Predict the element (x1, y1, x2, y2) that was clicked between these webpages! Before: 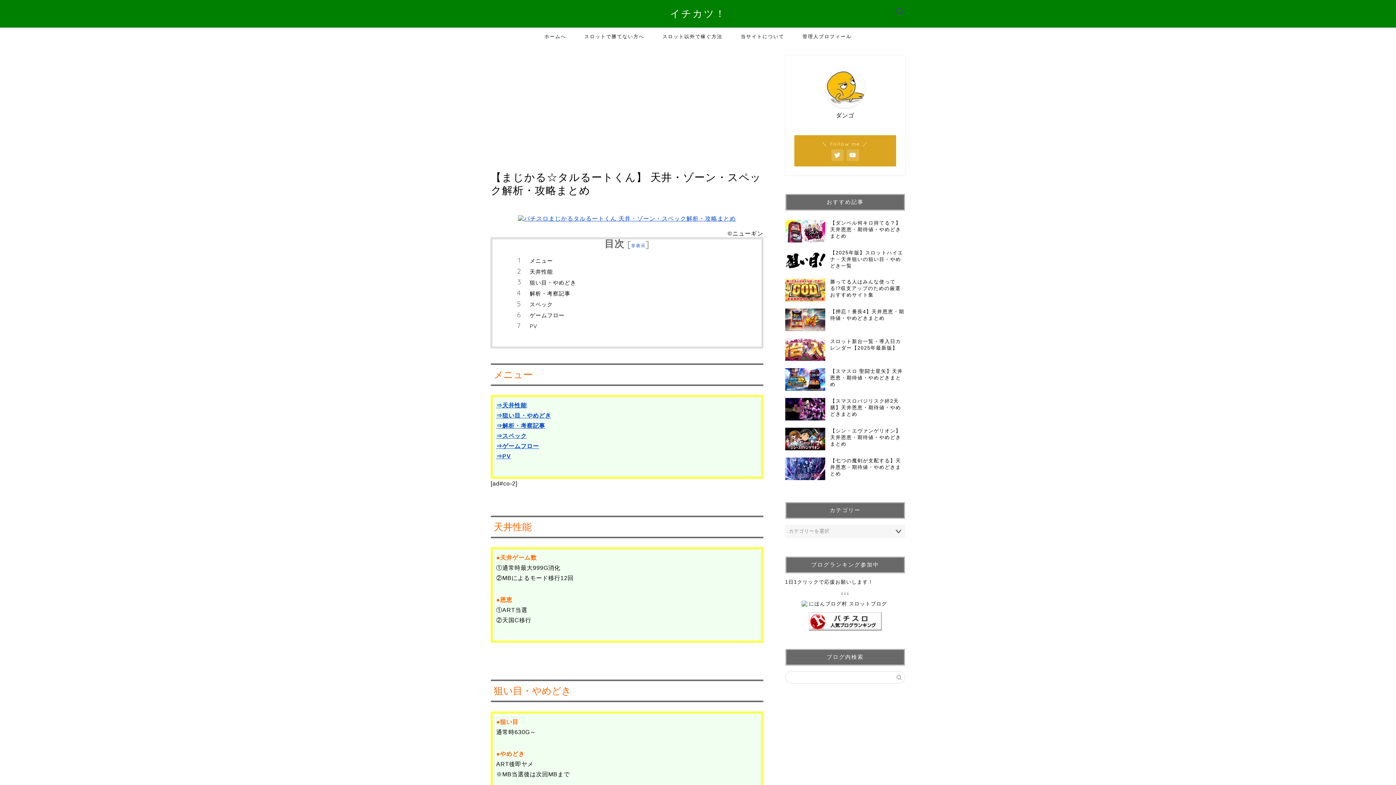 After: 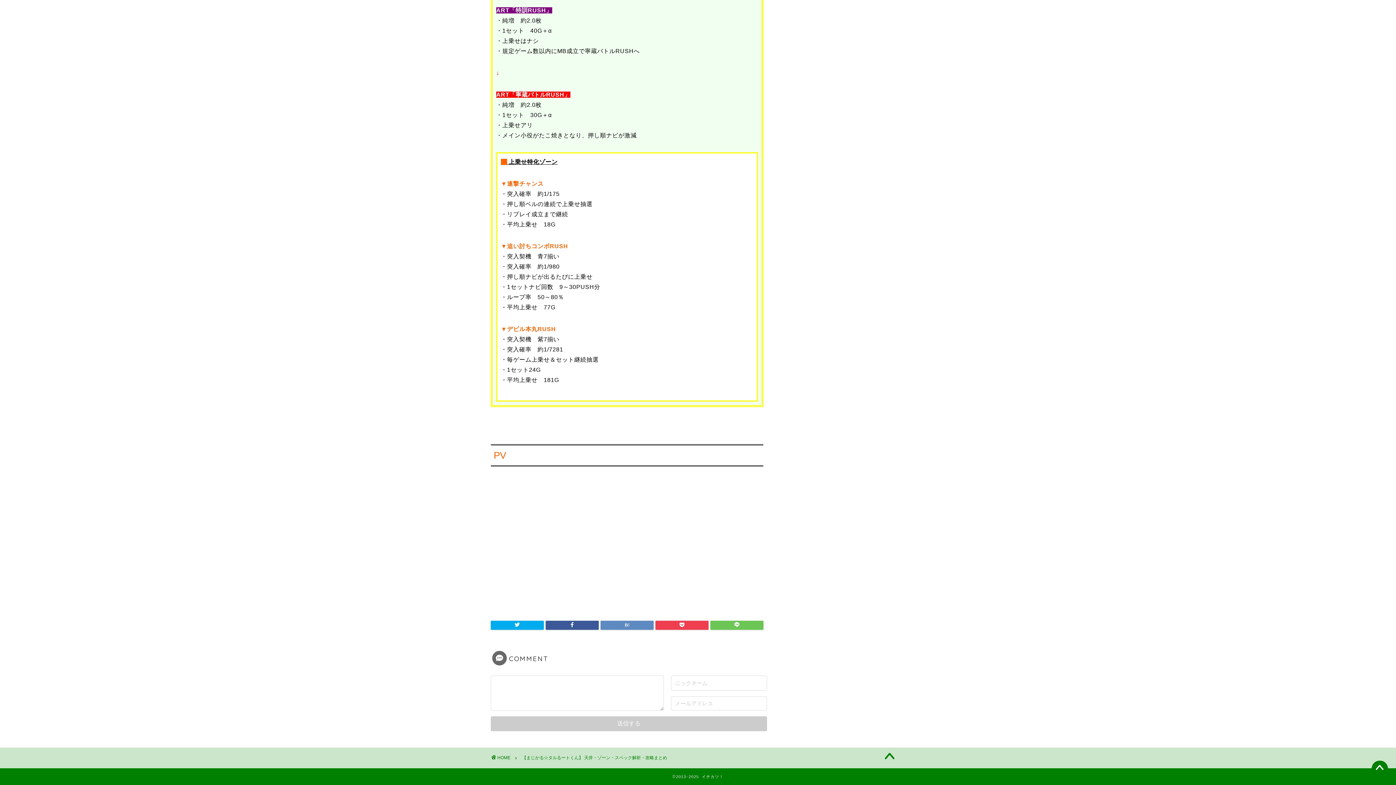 Action: label: PV bbox: (529, 322, 741, 330)